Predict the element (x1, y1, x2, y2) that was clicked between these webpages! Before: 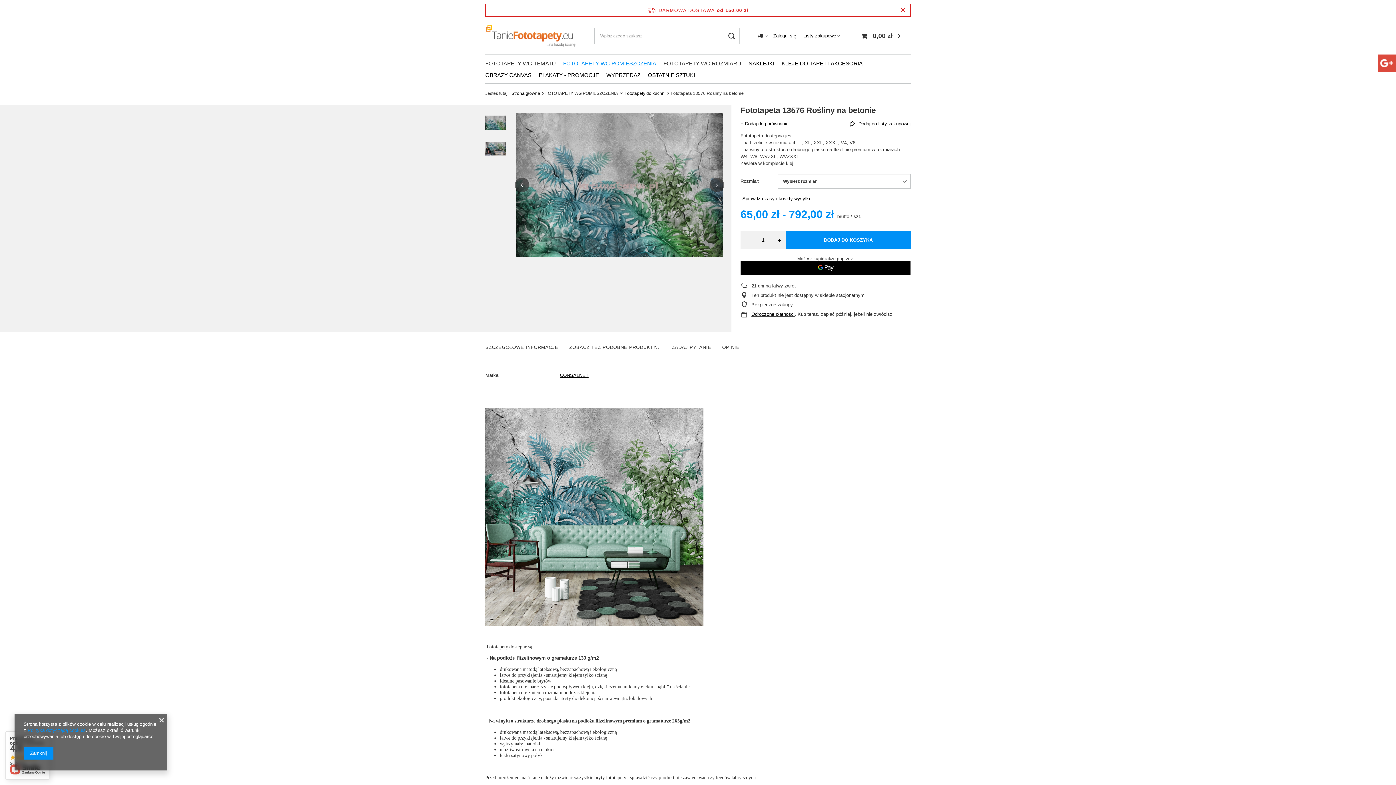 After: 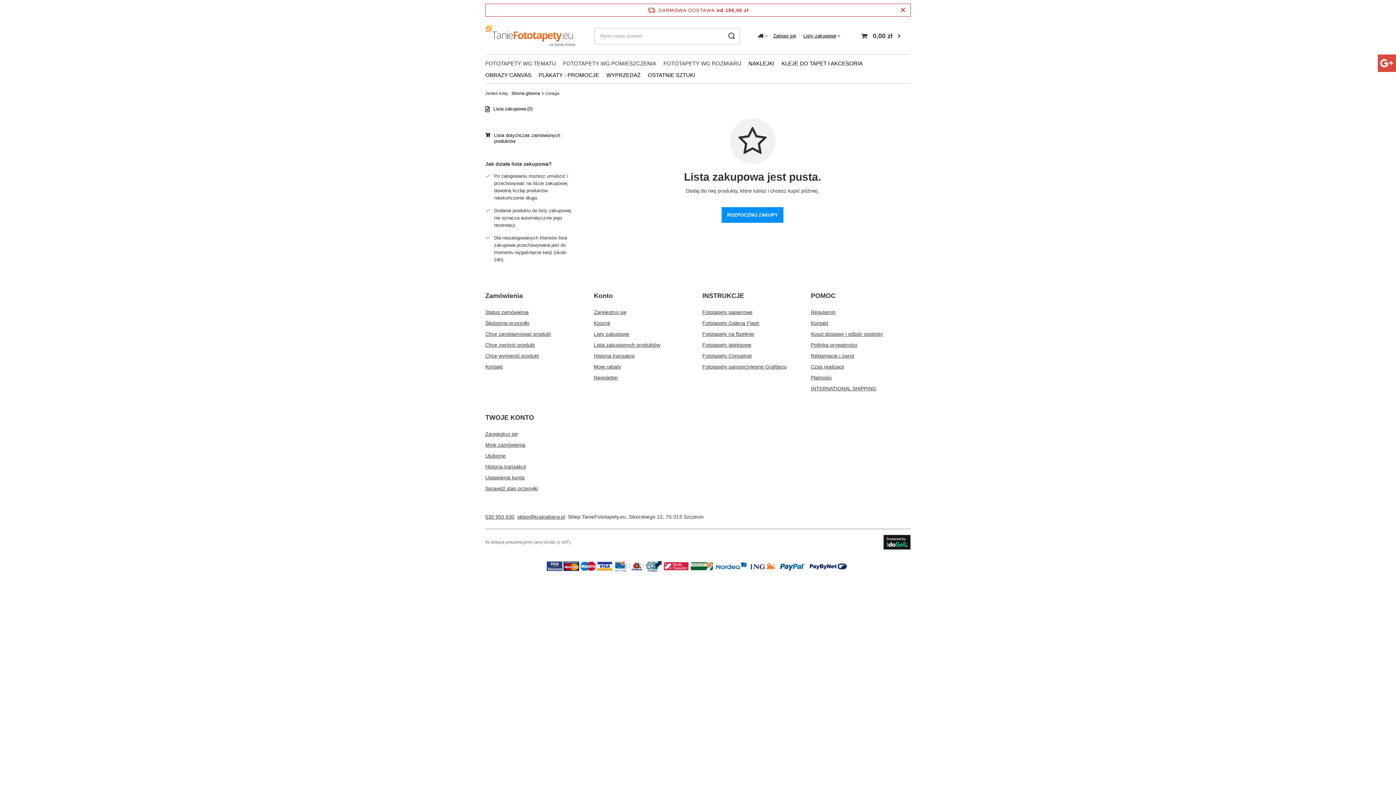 Action: bbox: (803, 33, 840, 38) label: Listy zakupowe